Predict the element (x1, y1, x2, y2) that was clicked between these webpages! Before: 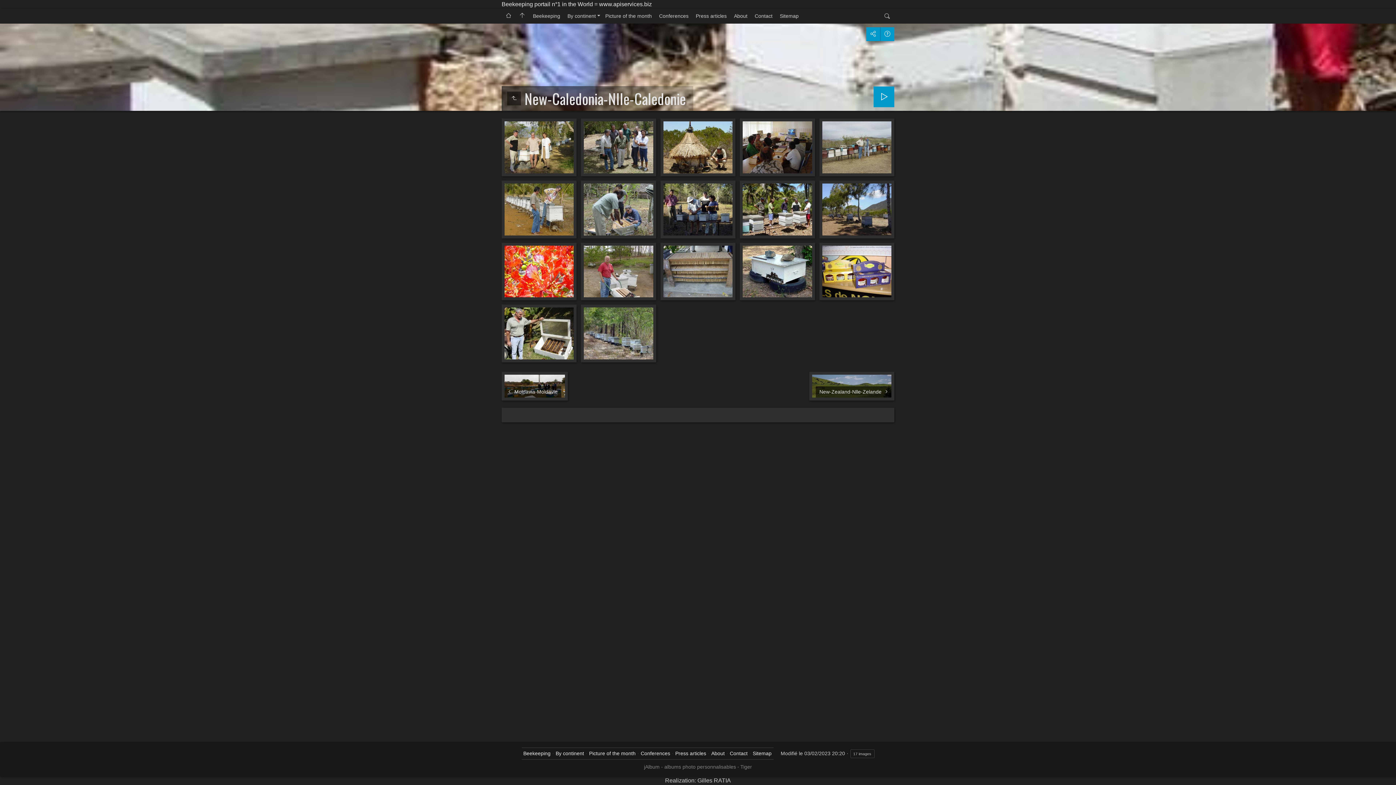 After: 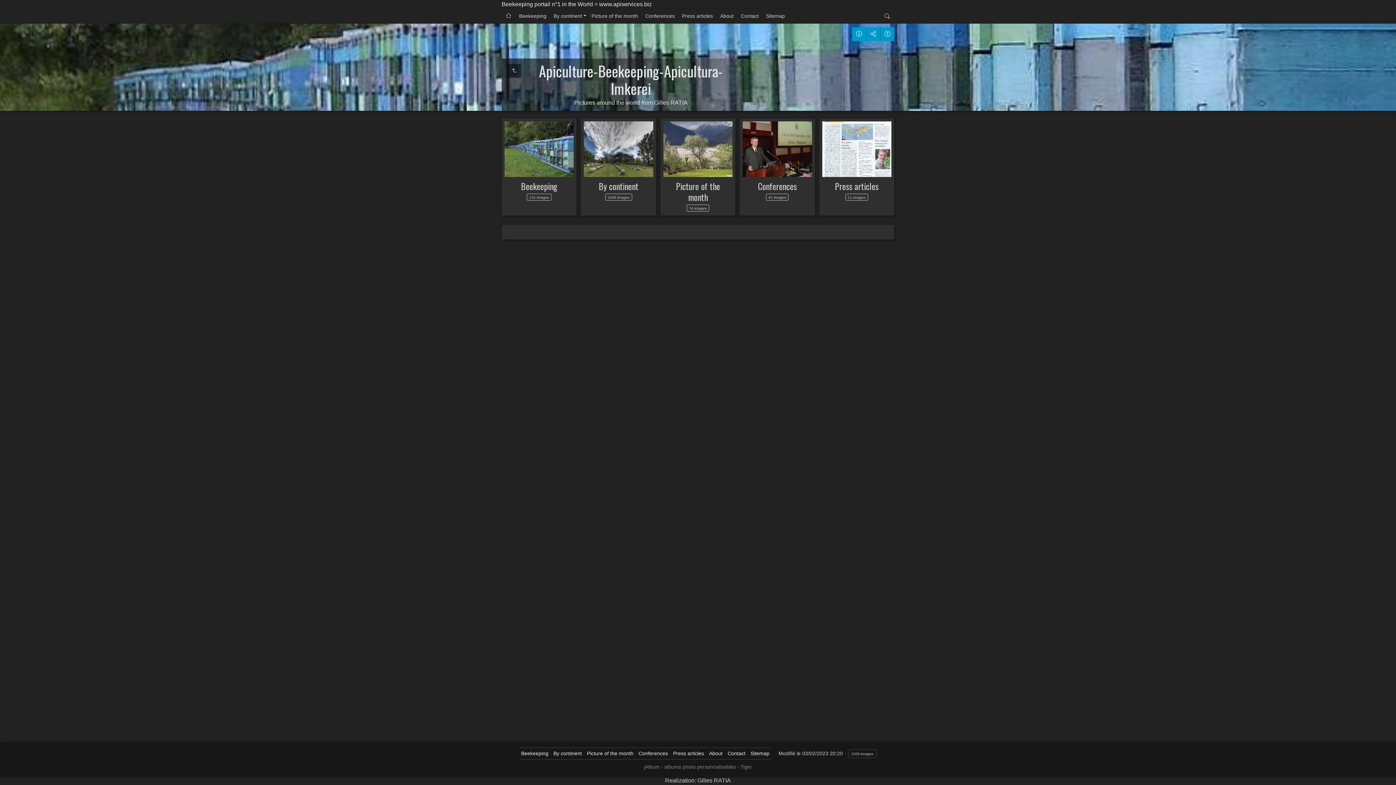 Action: bbox: (515, 8, 529, 23)